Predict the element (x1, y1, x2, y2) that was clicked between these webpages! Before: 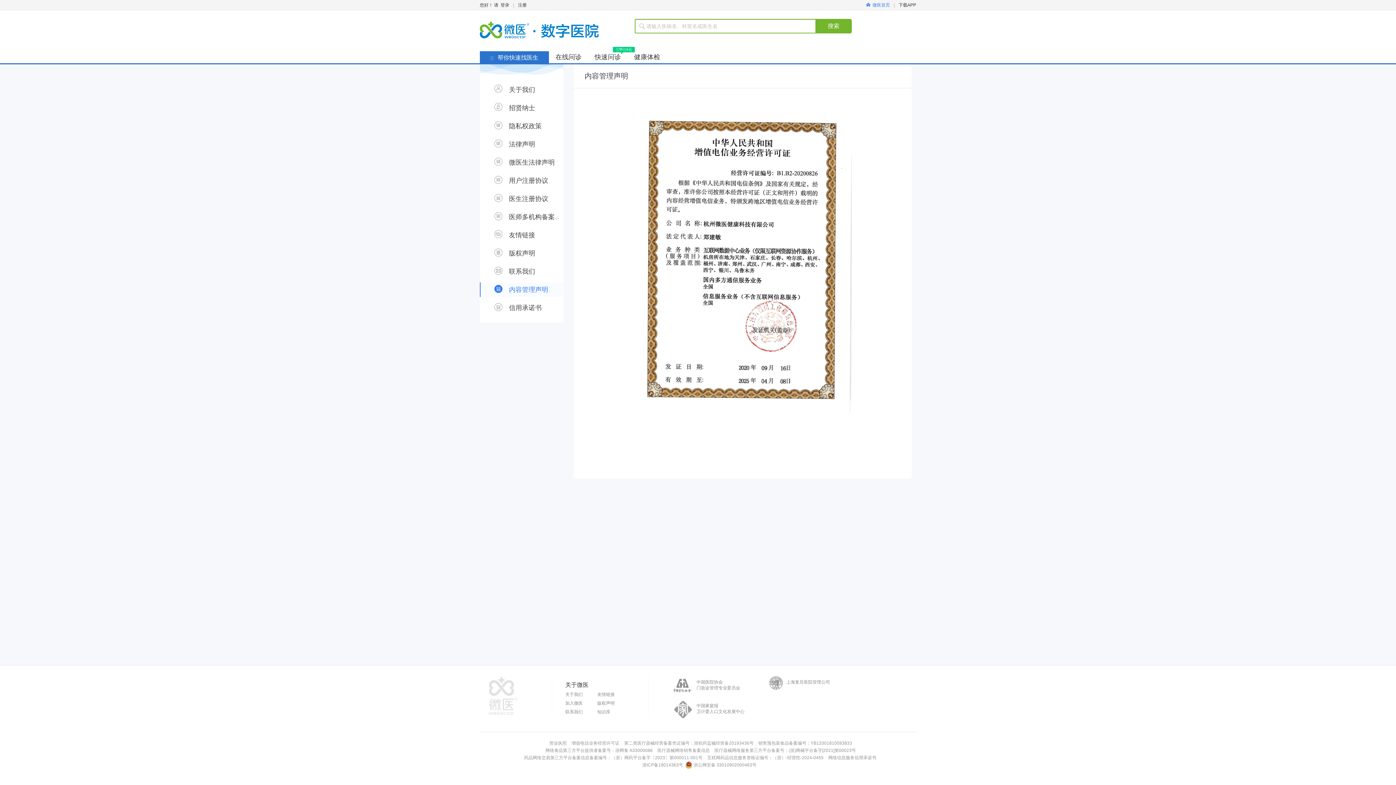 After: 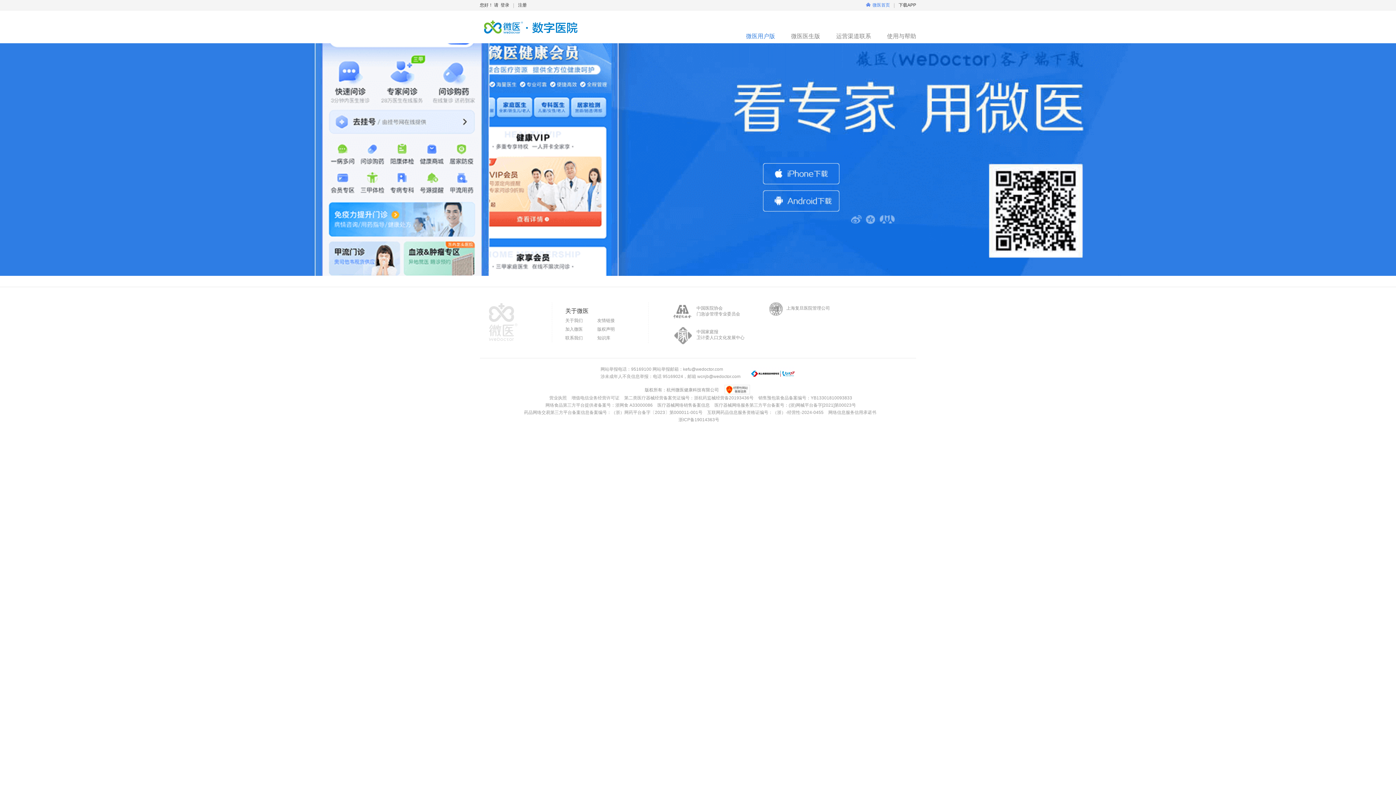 Action: label: 下载APP bbox: (898, 0, 916, 10)